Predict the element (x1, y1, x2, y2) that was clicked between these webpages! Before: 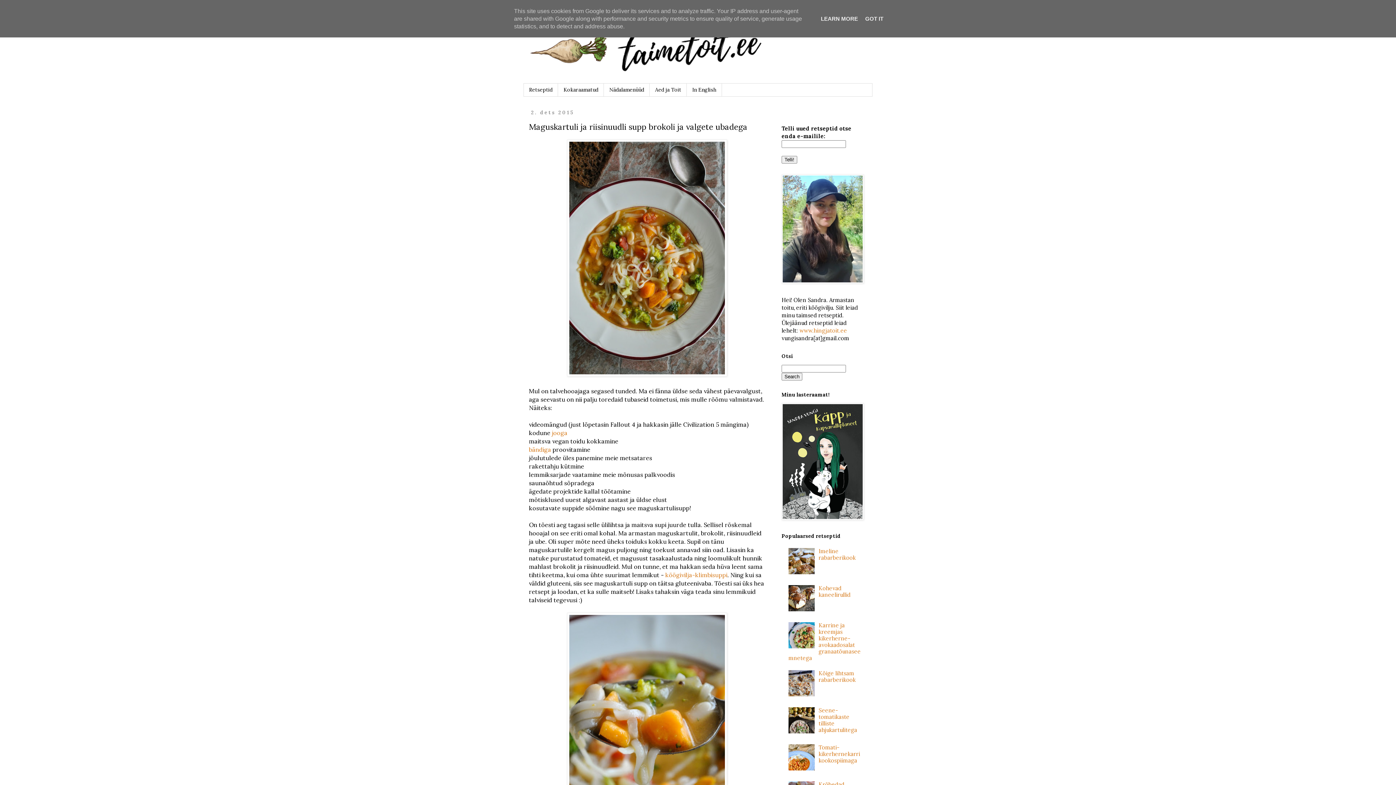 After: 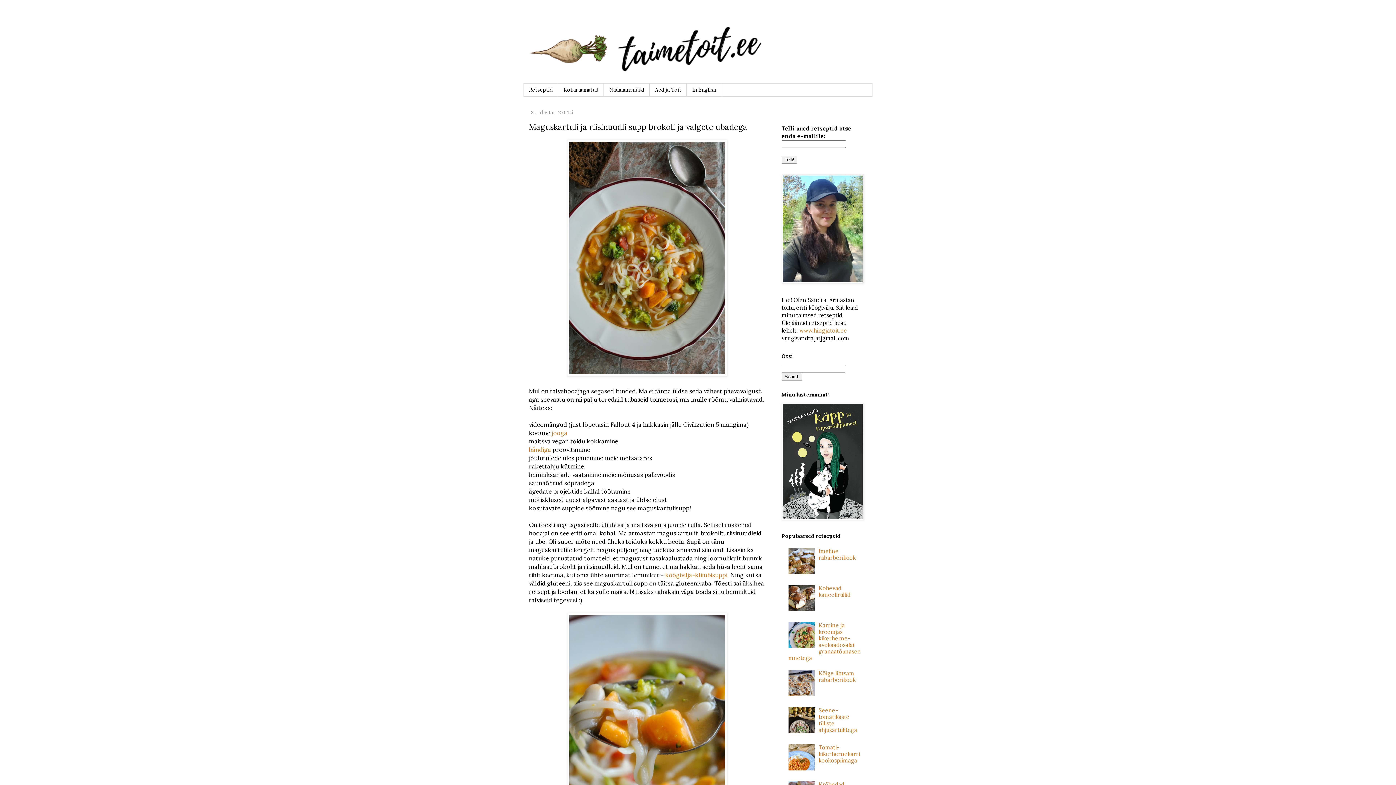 Action: label: GOT IT bbox: (863, 15, 885, 21)